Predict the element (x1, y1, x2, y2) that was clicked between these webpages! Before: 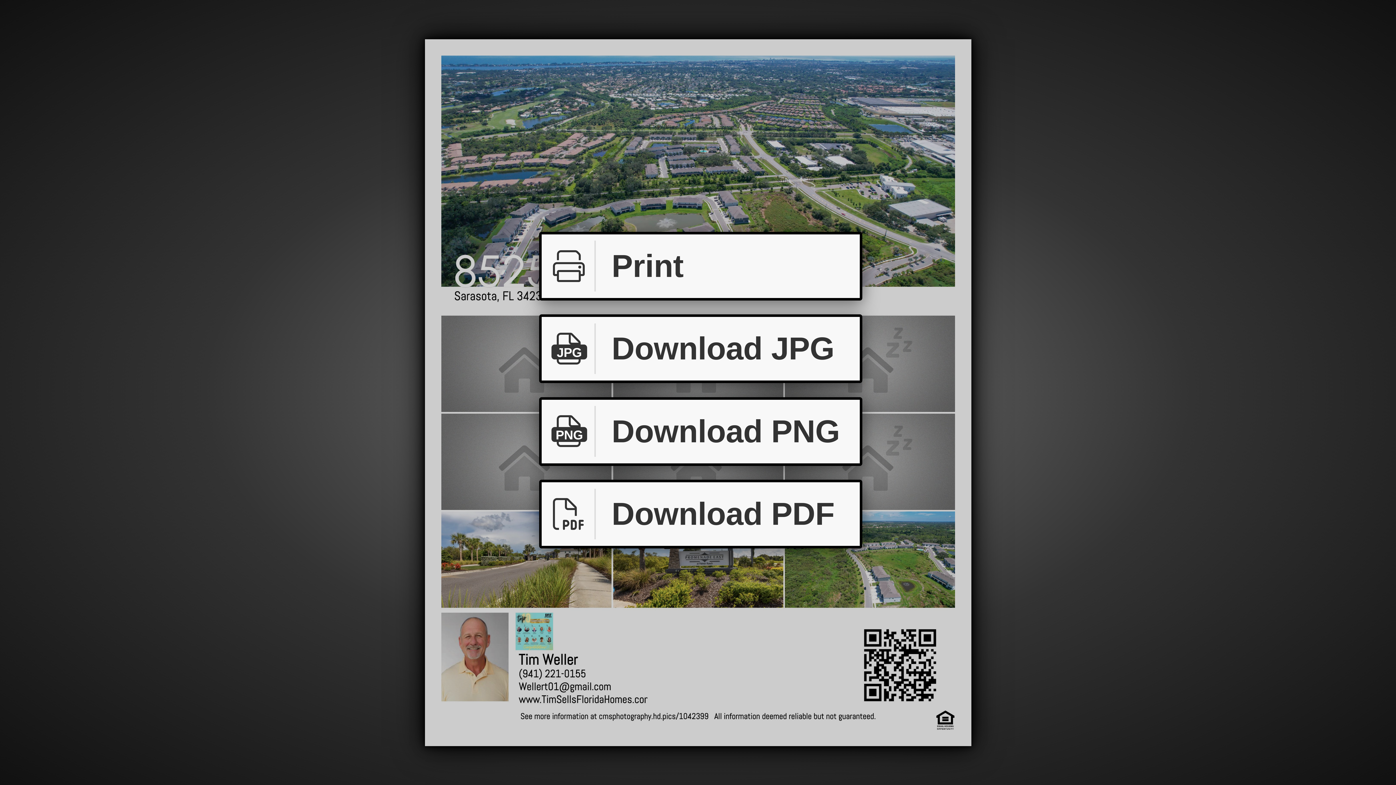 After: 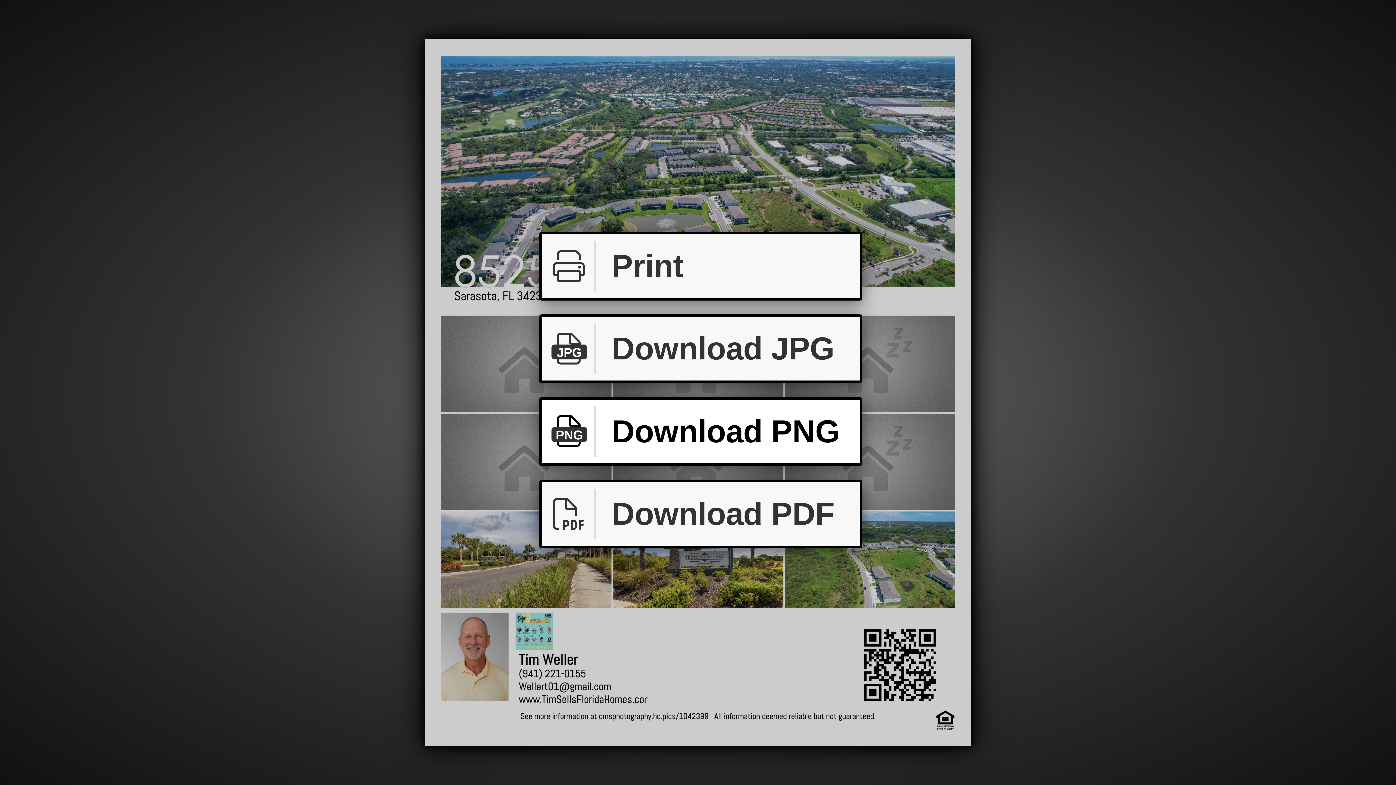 Action: label: PNG
Download PNG bbox: (539, 397, 862, 466)